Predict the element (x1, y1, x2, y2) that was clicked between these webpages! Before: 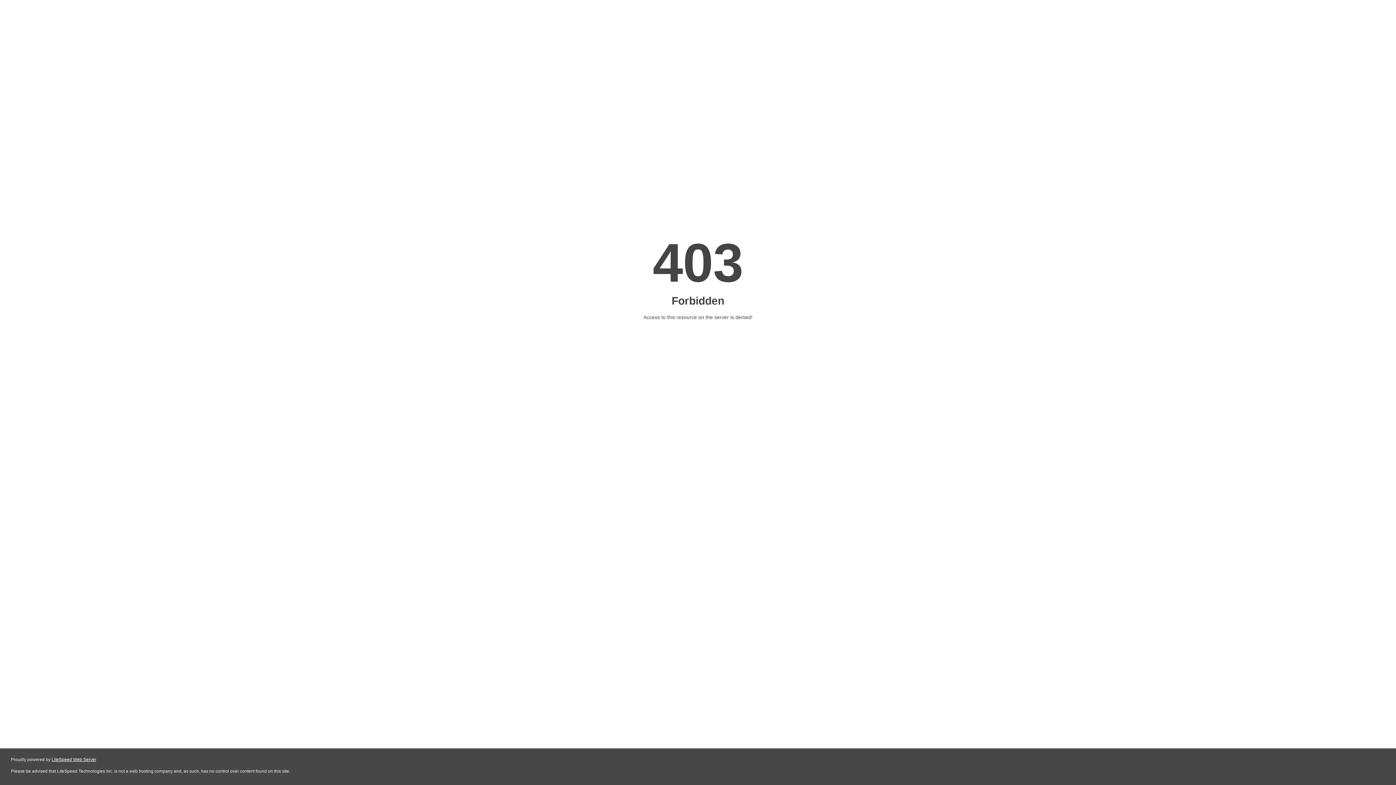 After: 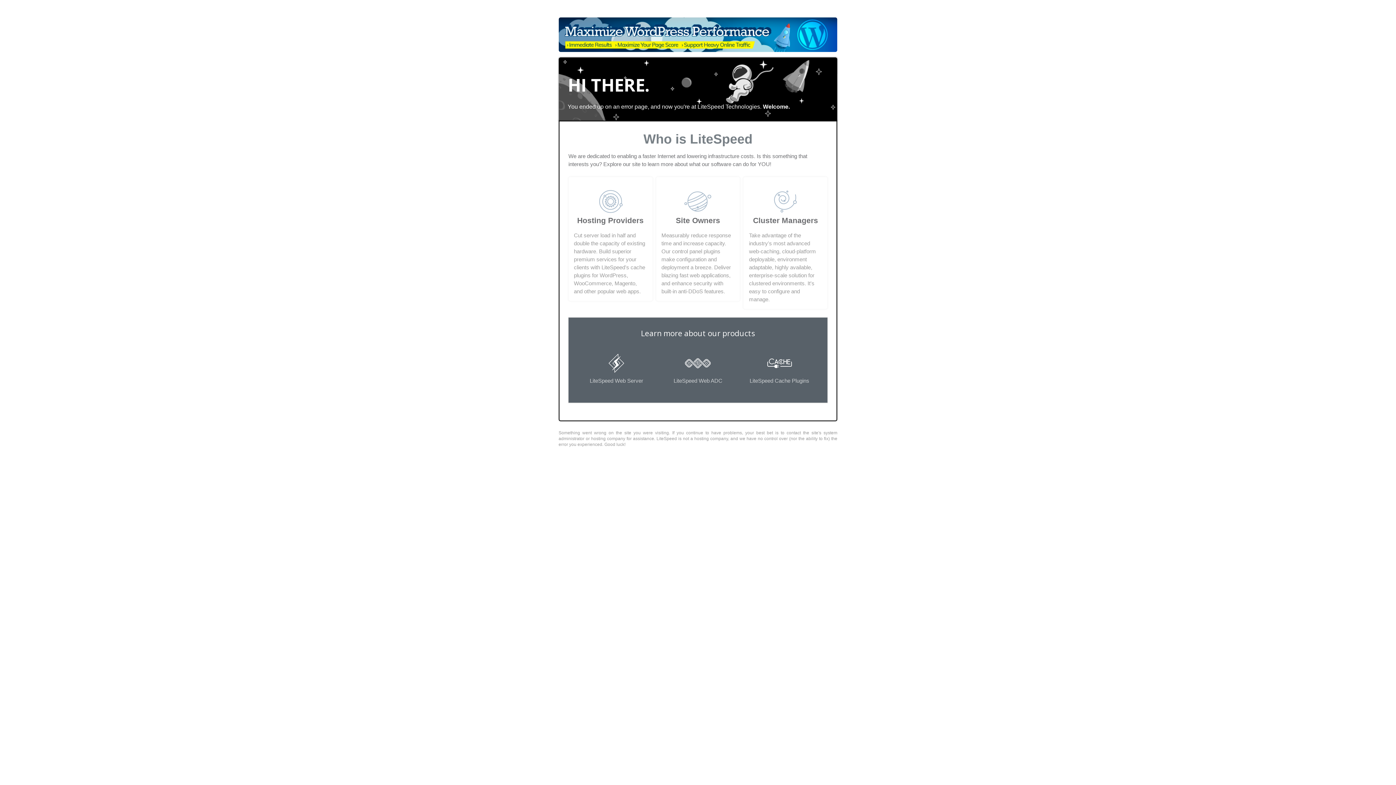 Action: label: LiteSpeed Web Server bbox: (51, 757, 96, 762)